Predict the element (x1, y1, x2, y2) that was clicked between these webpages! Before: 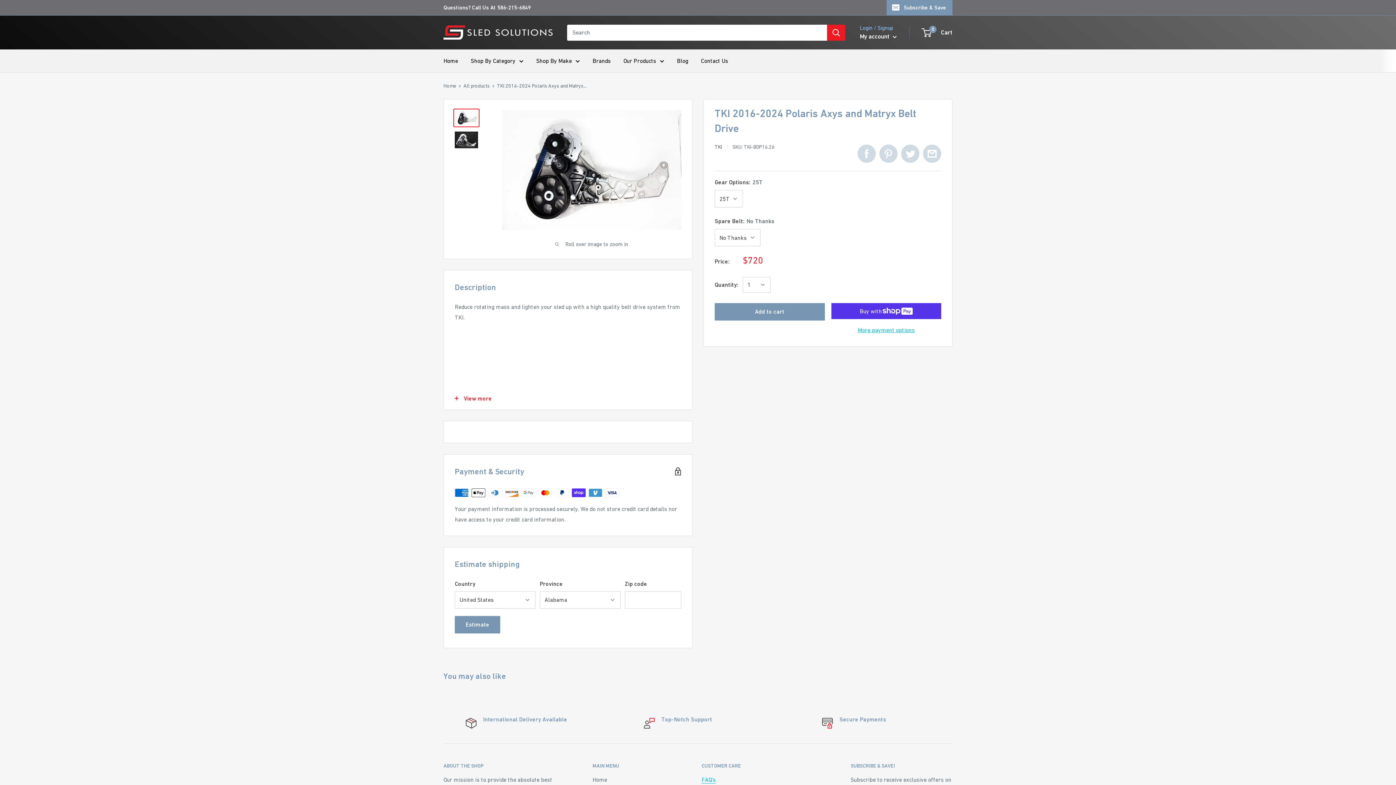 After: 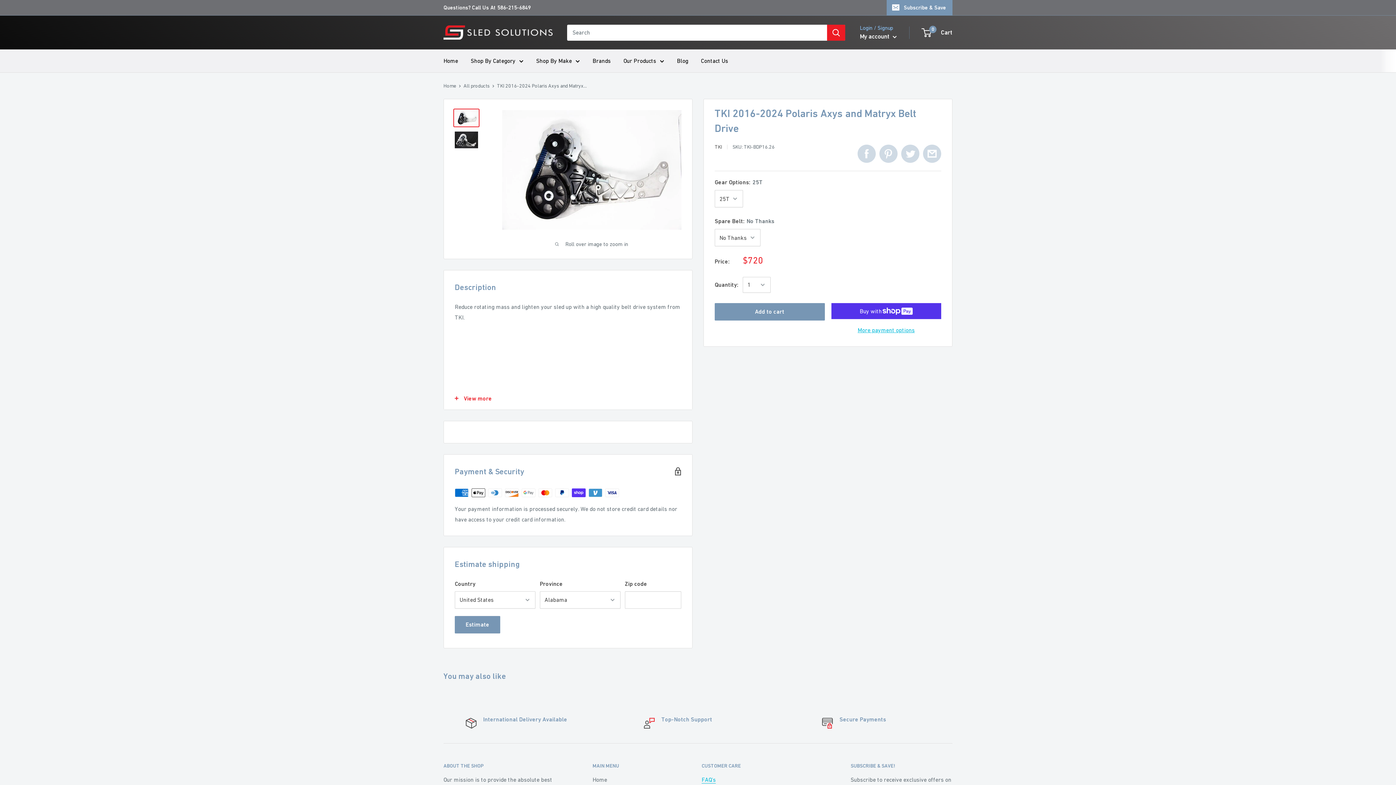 Action: bbox: (443, 0, 530, 15) label: Questions? Call Us At 586-215-6849